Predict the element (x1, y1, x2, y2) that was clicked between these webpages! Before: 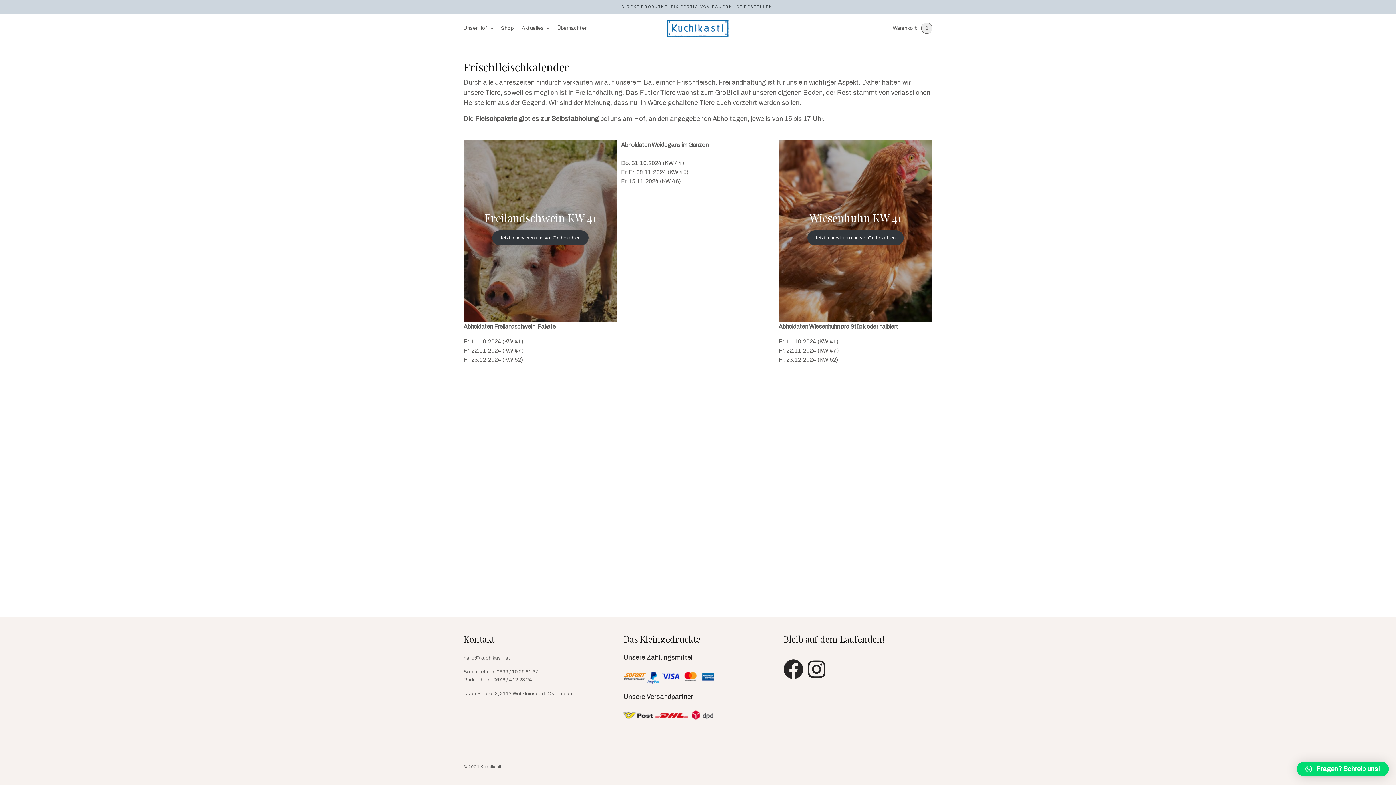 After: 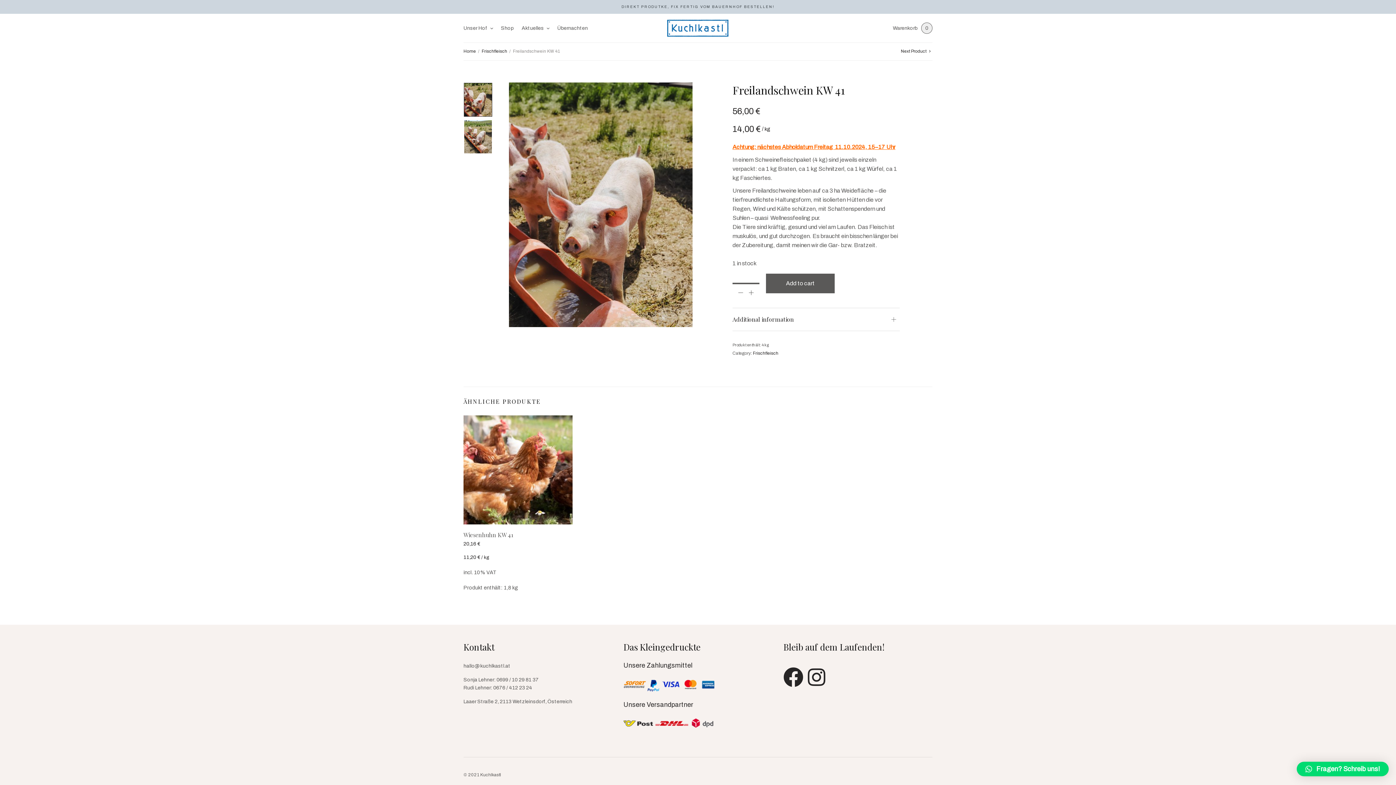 Action: bbox: (492, 230, 588, 245) label: Jetzt reservieren und vor Ort bezahlen!